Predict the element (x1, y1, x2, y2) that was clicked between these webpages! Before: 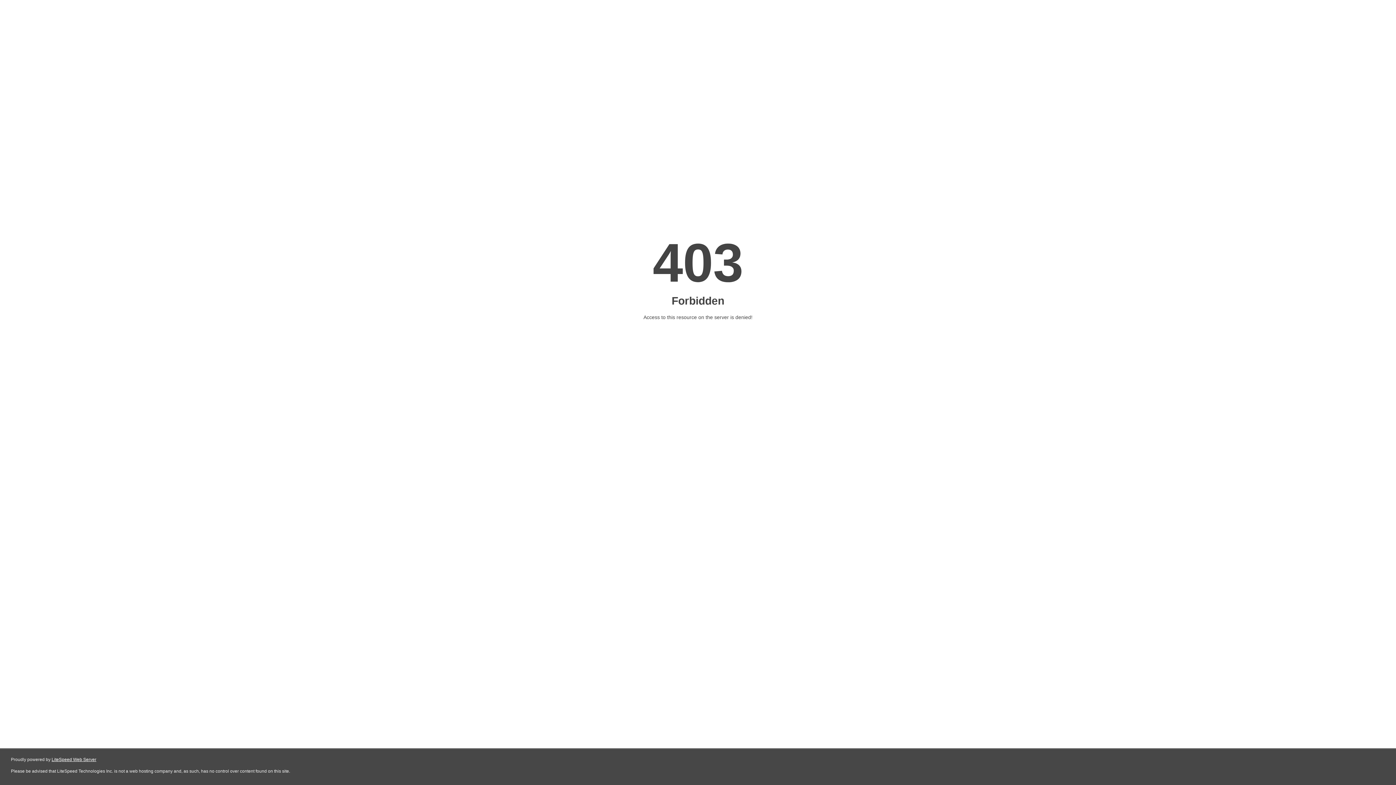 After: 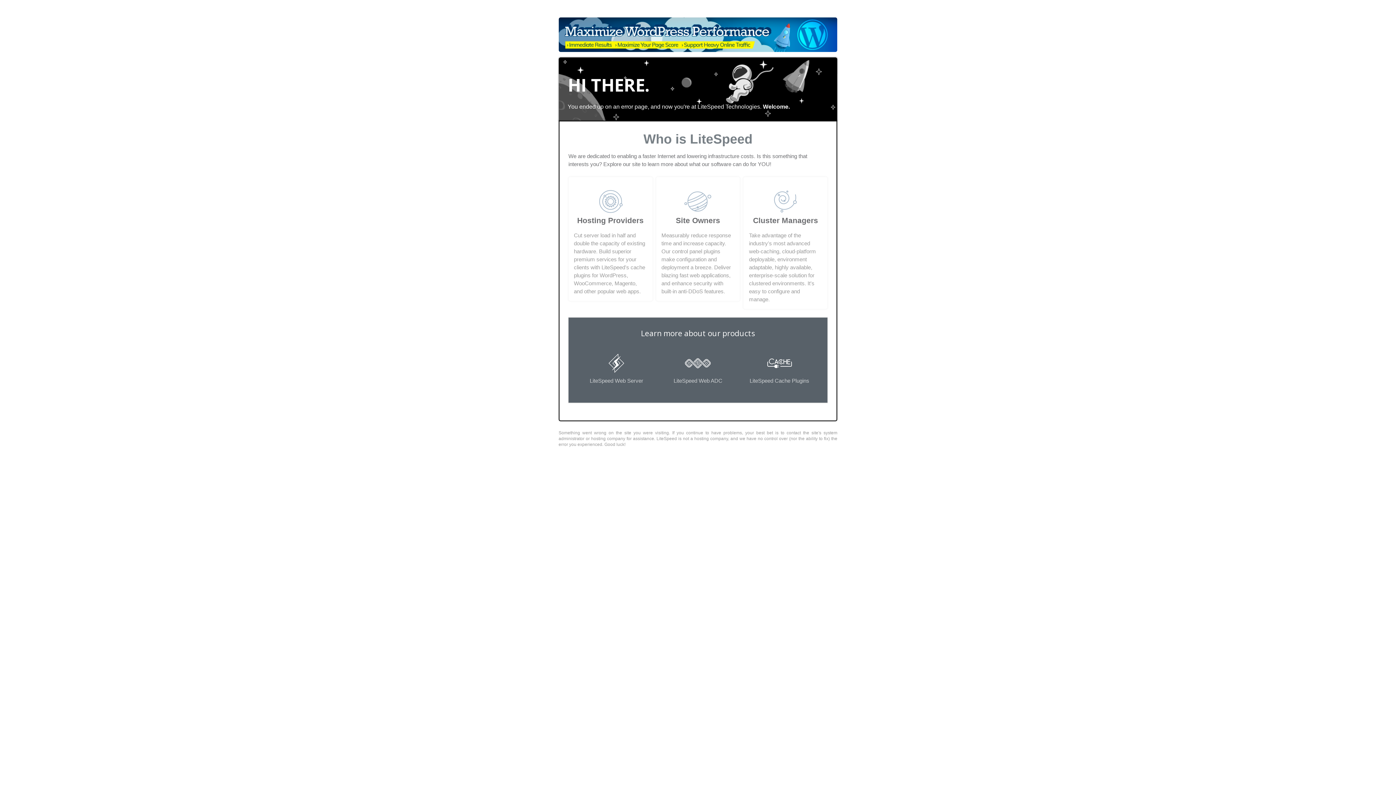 Action: bbox: (51, 757, 96, 762) label: LiteSpeed Web Server